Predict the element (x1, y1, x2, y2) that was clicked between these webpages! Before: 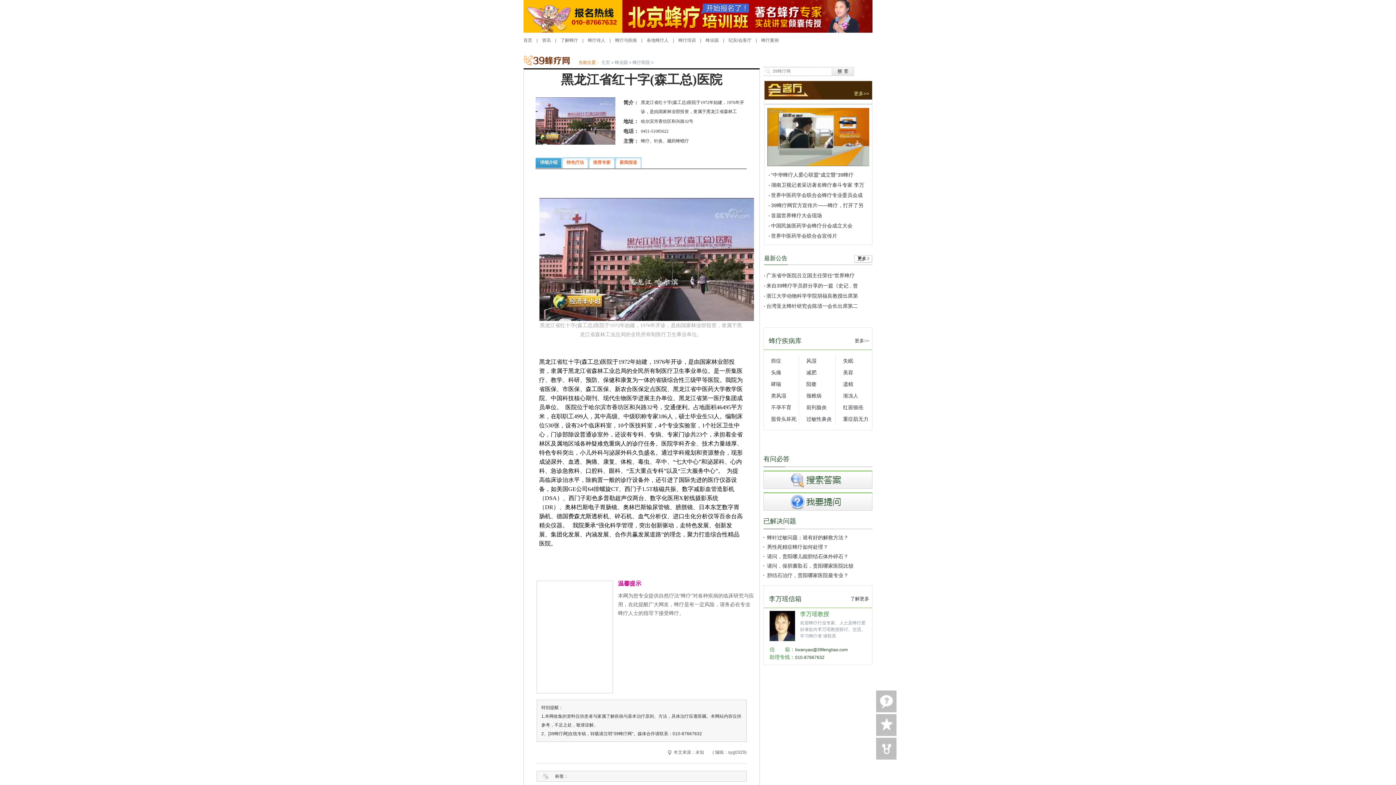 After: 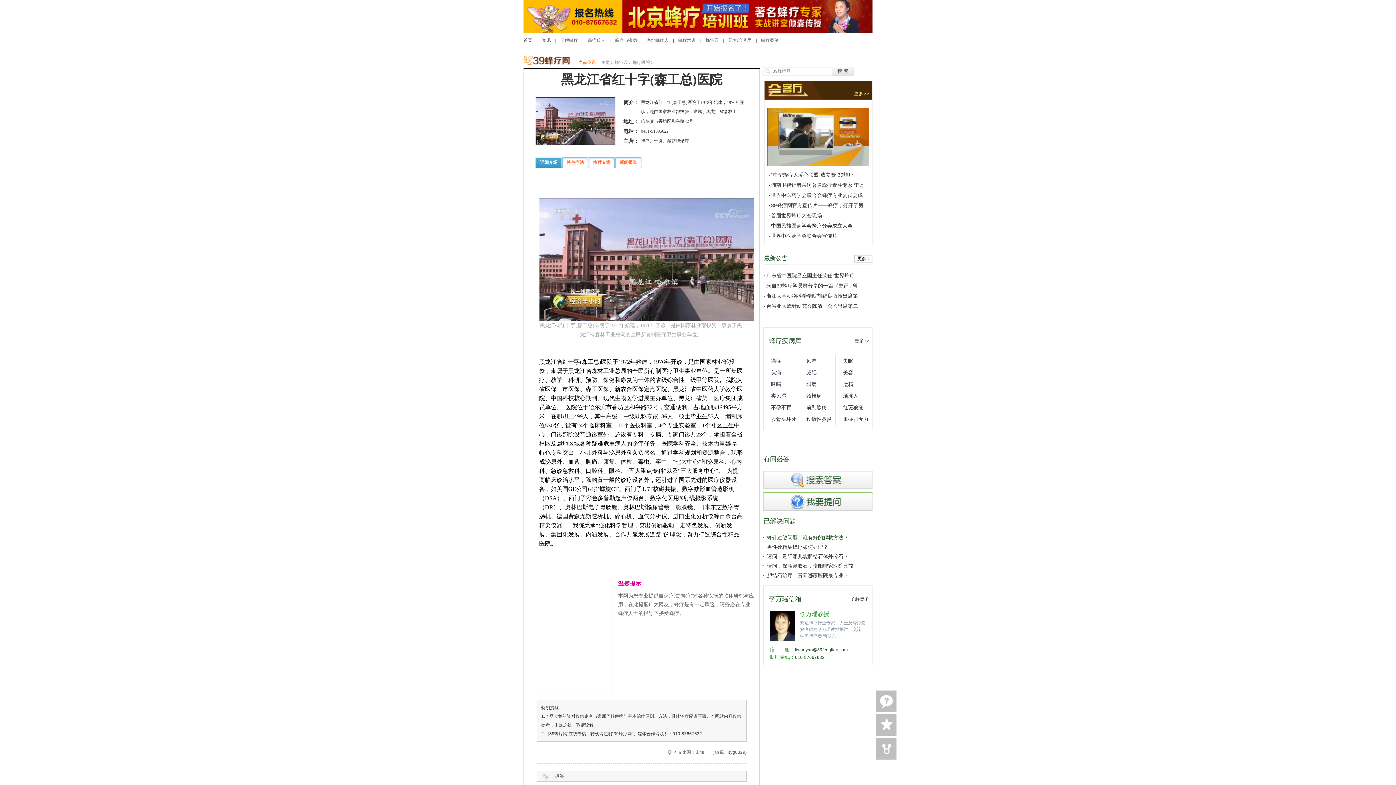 Action: label: 蜂针过敏问题；谁有好的解救方法？ bbox: (767, 534, 848, 540)